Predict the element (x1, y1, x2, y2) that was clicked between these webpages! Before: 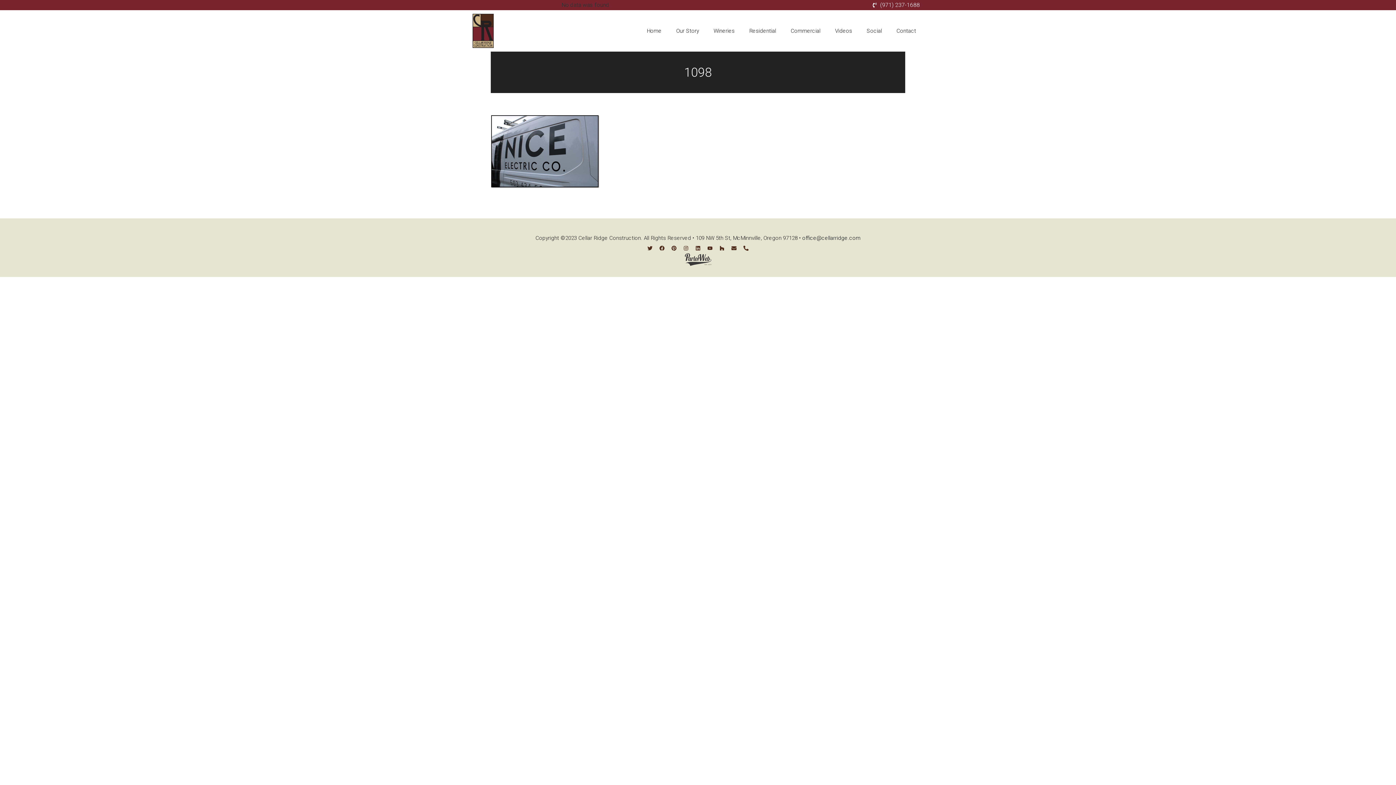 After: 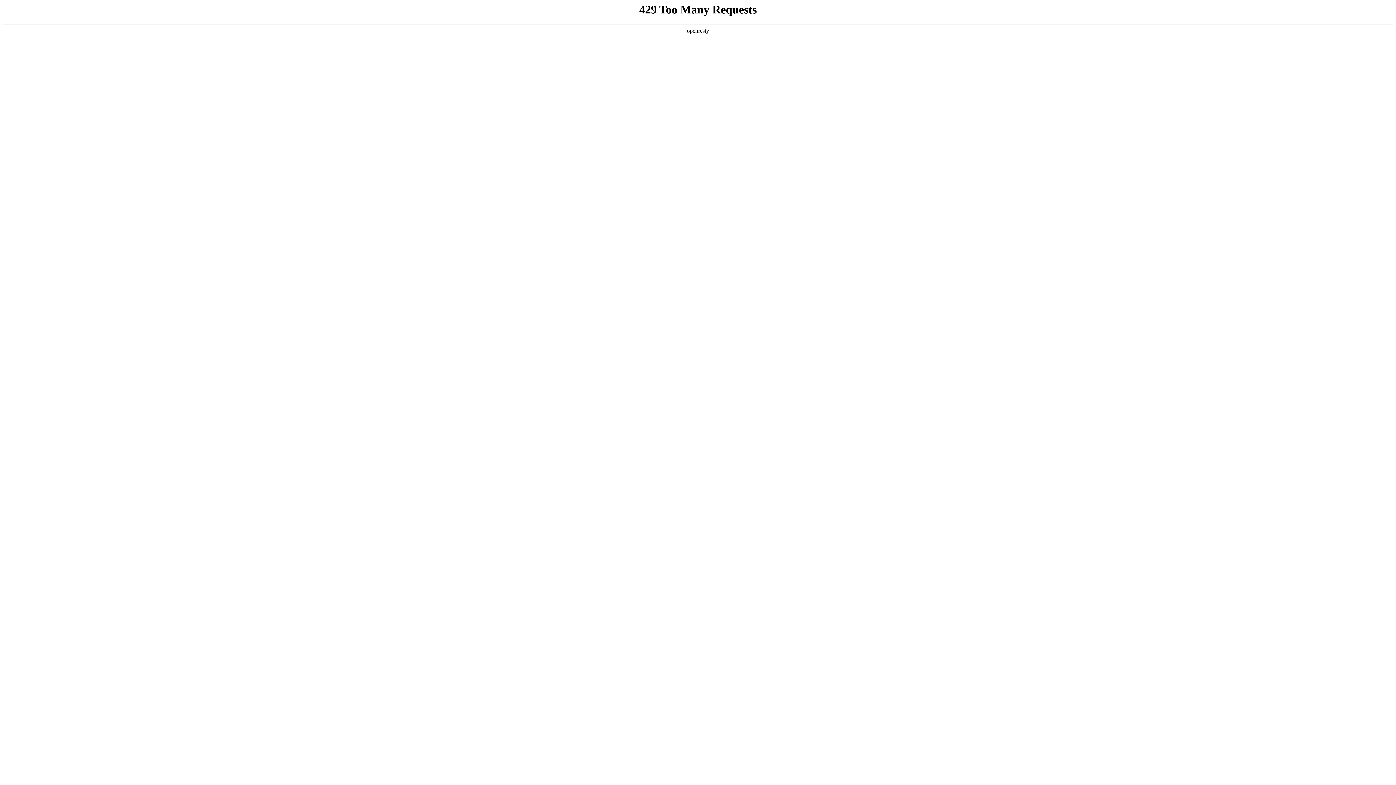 Action: bbox: (684, 253, 711, 266)